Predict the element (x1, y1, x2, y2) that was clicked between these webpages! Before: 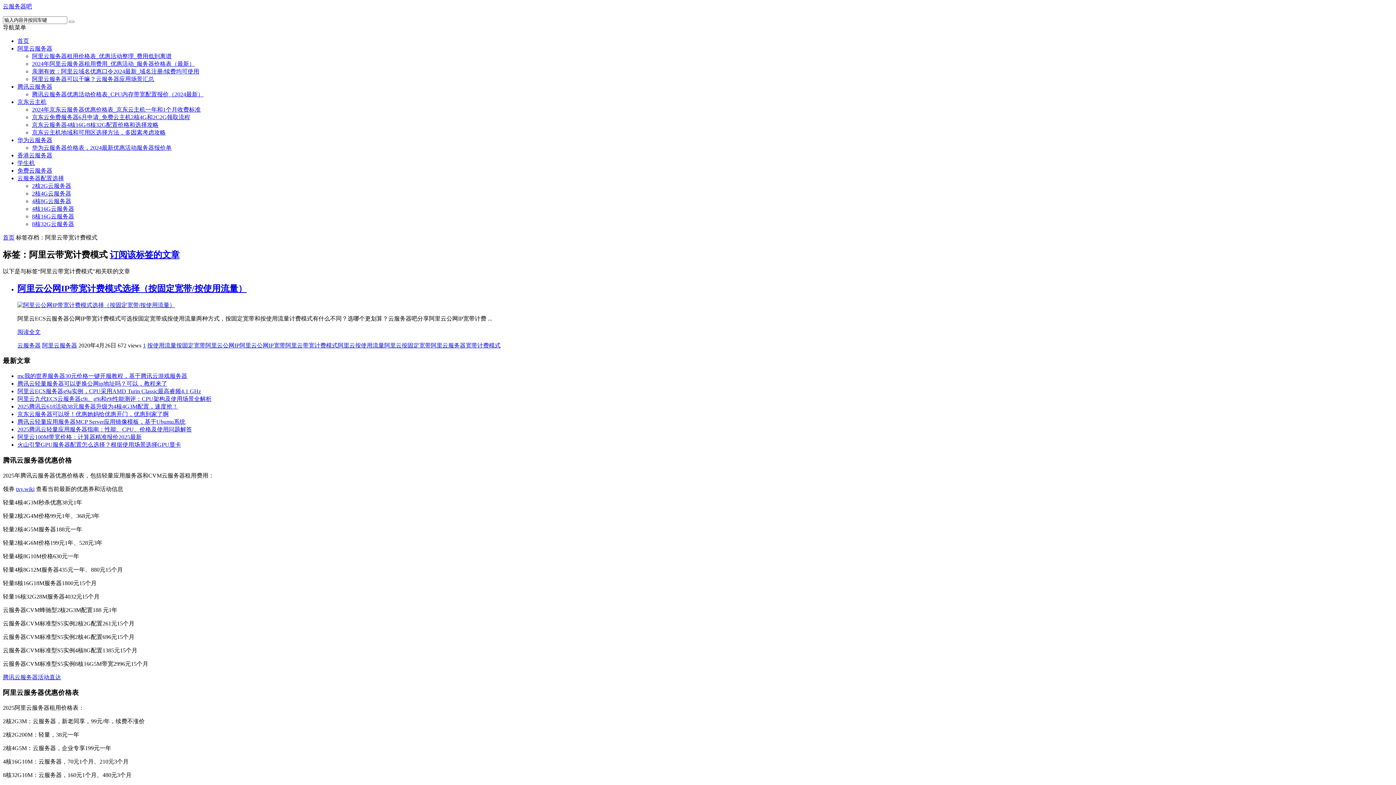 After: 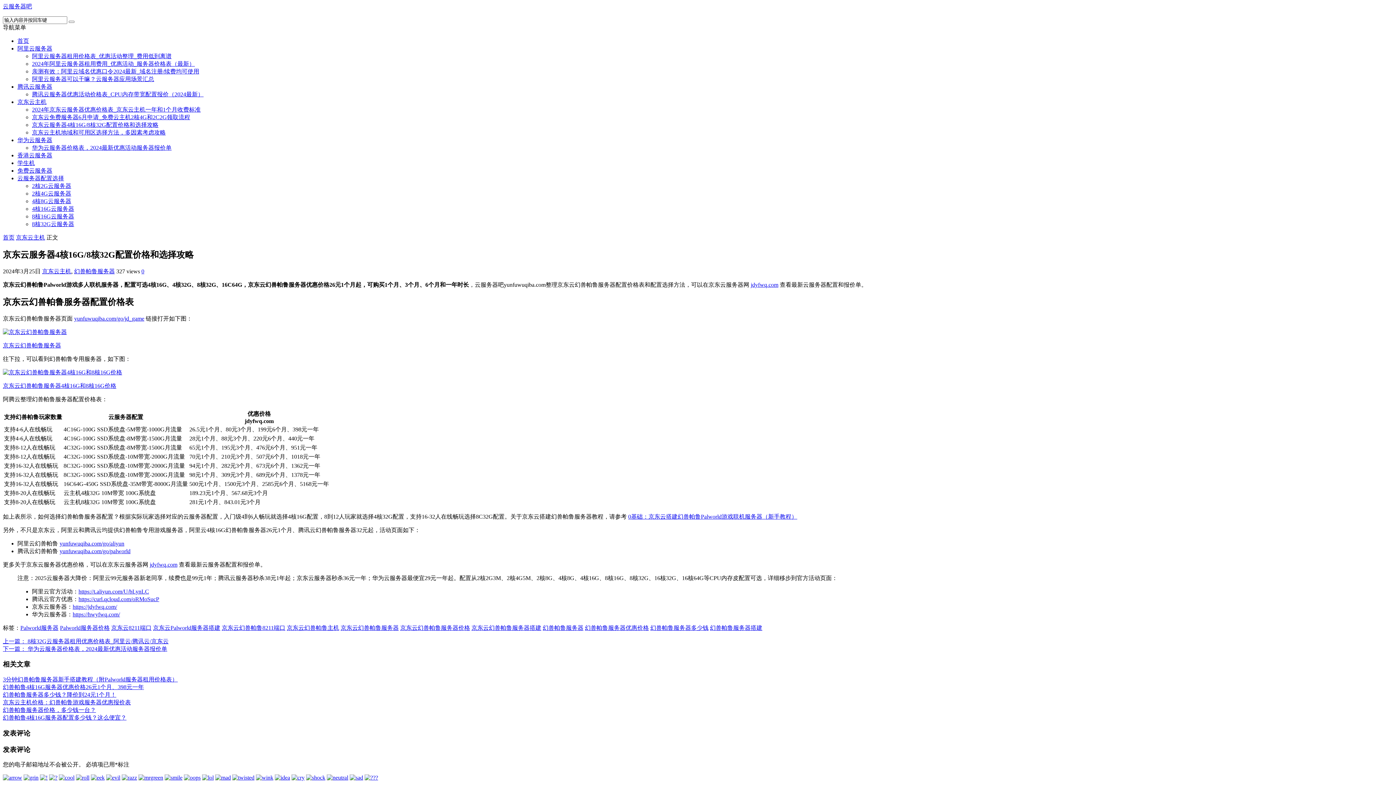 Action: bbox: (32, 121, 158, 128) label: 京东云服务器4核16G/8核32G配置价格和选择攻略